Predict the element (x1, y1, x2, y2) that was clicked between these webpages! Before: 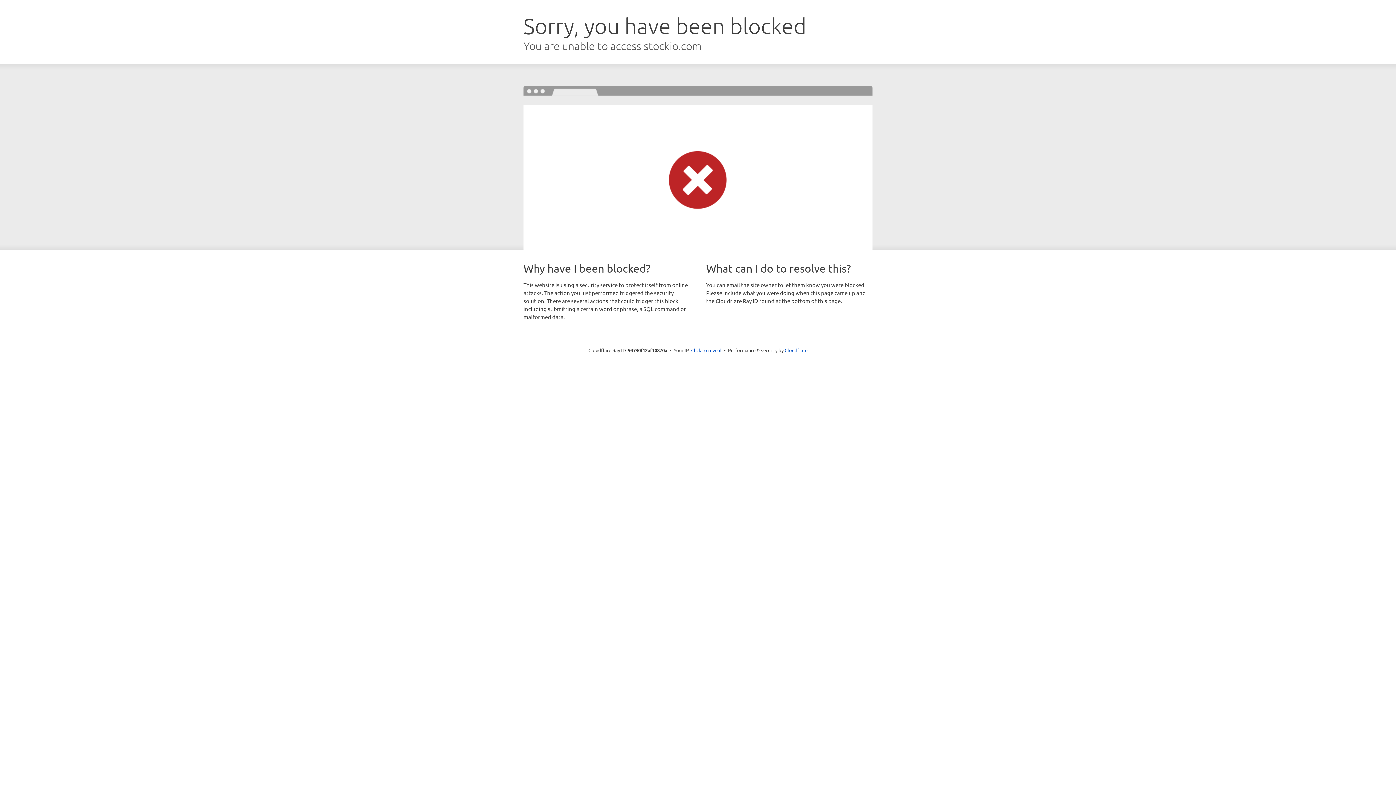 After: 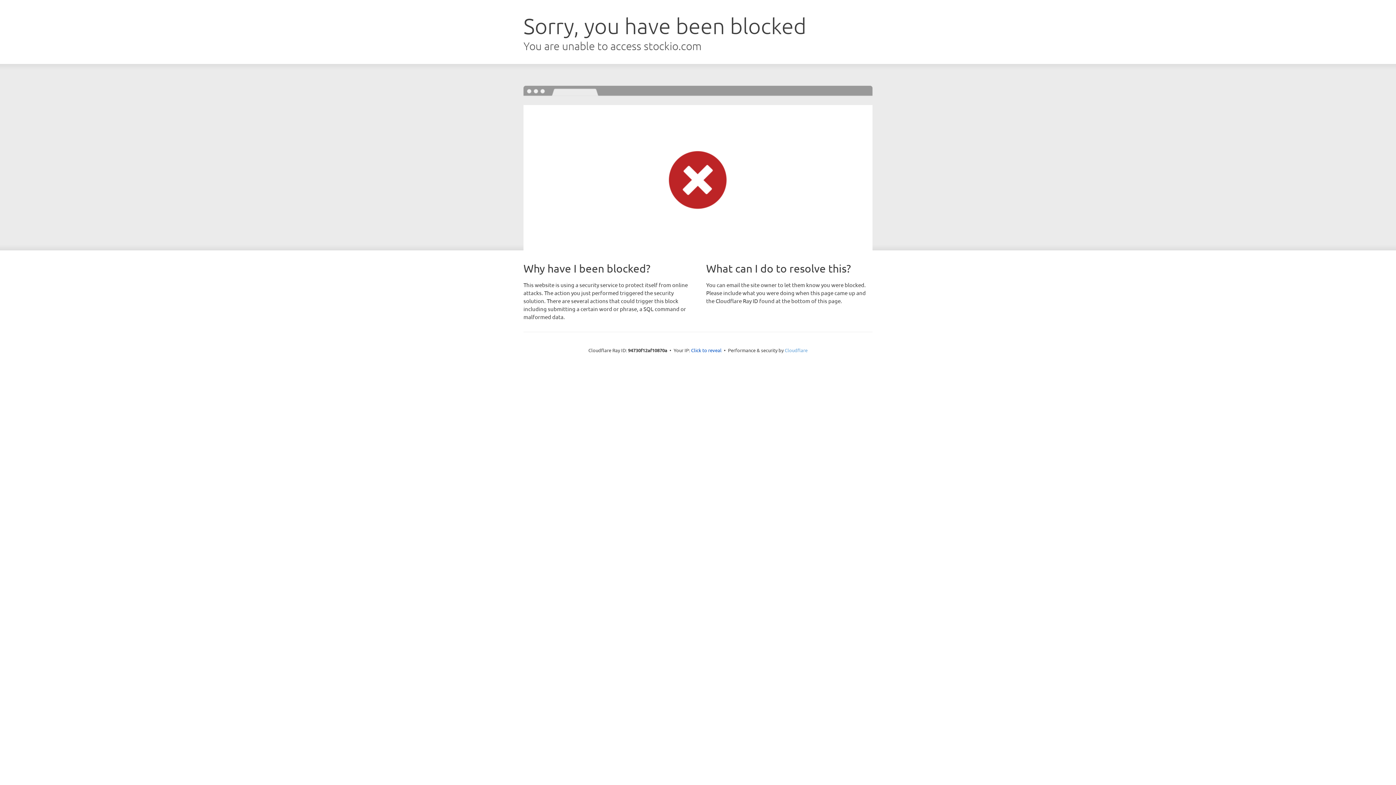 Action: label: Cloudflare bbox: (784, 347, 807, 353)